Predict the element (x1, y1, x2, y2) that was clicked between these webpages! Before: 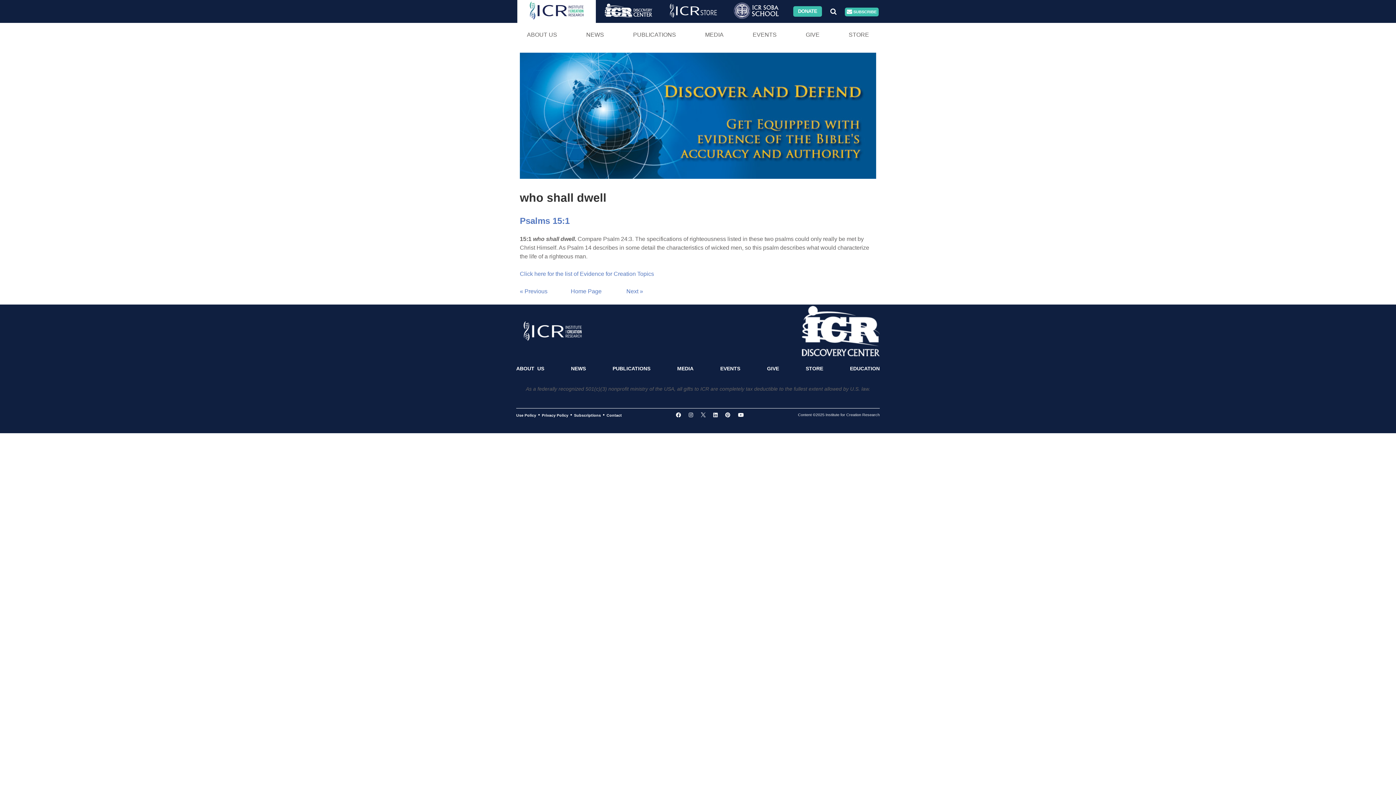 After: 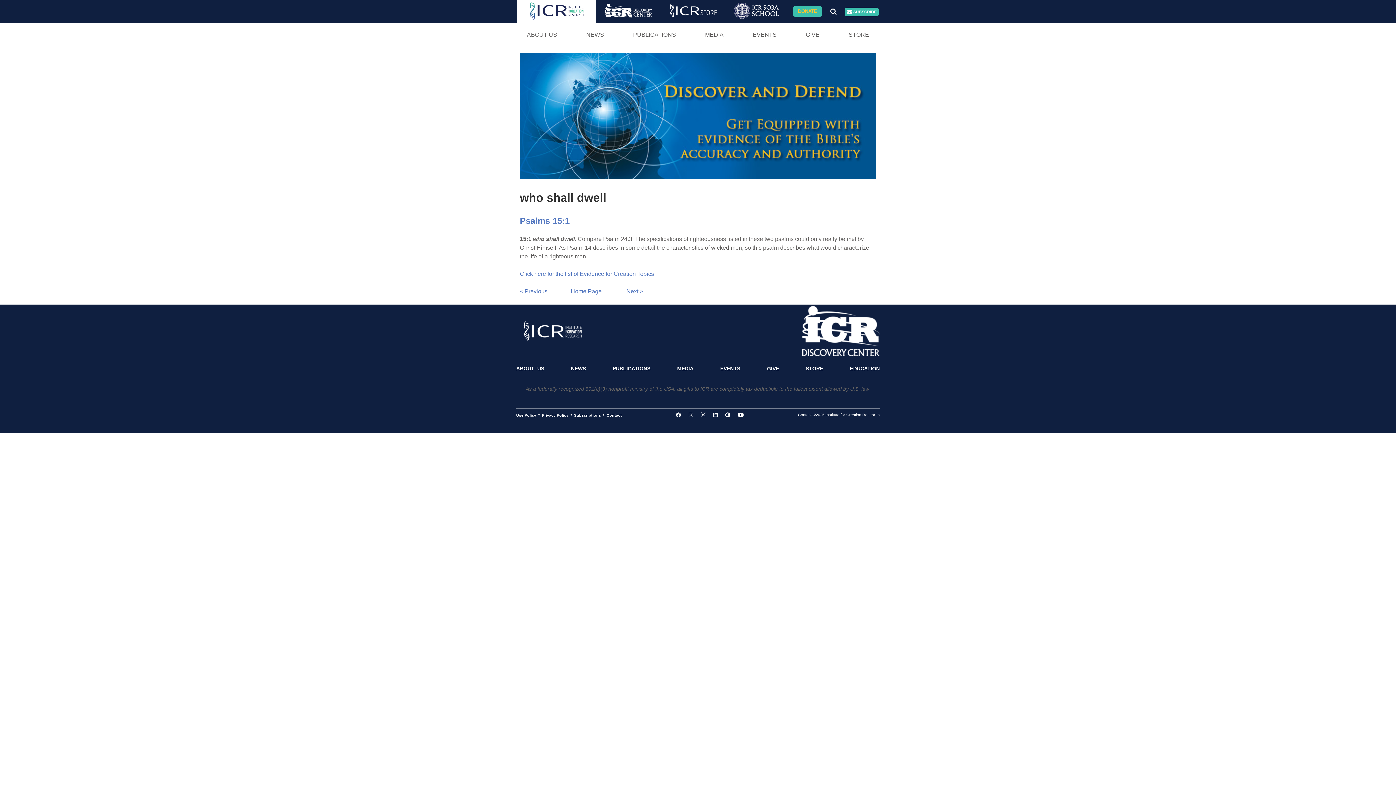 Action: bbox: (793, 6, 822, 16) label: DONATE